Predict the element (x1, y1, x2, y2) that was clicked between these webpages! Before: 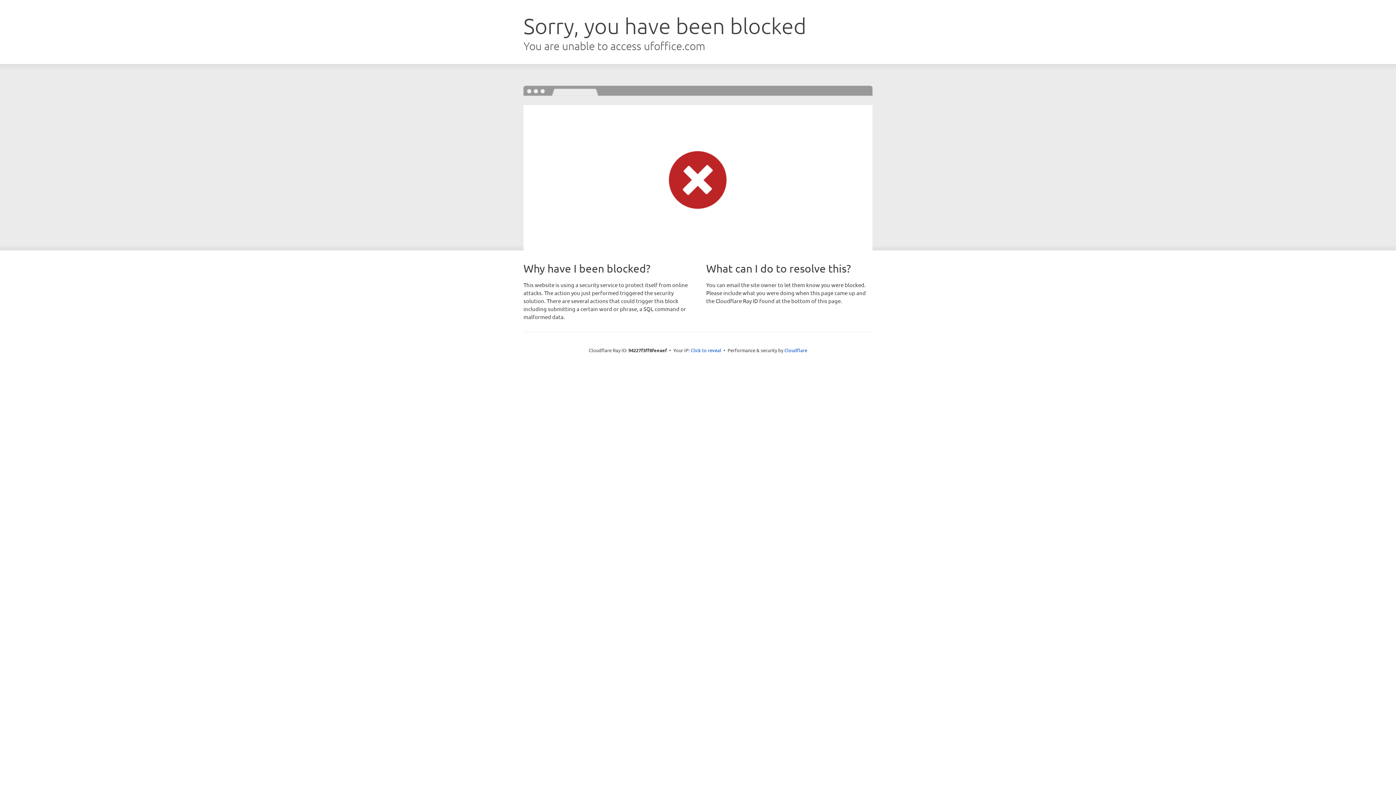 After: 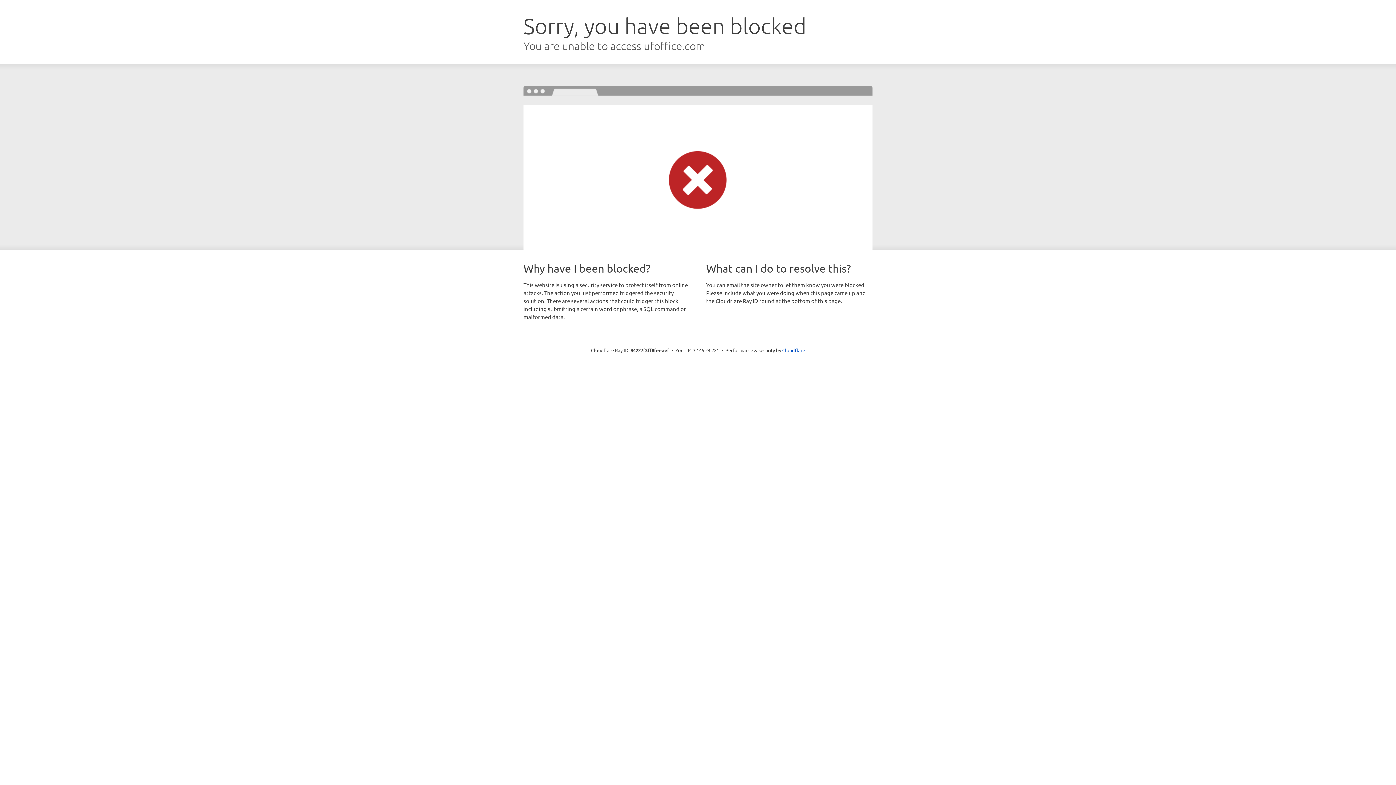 Action: bbox: (690, 346, 721, 353) label: Click to reveal